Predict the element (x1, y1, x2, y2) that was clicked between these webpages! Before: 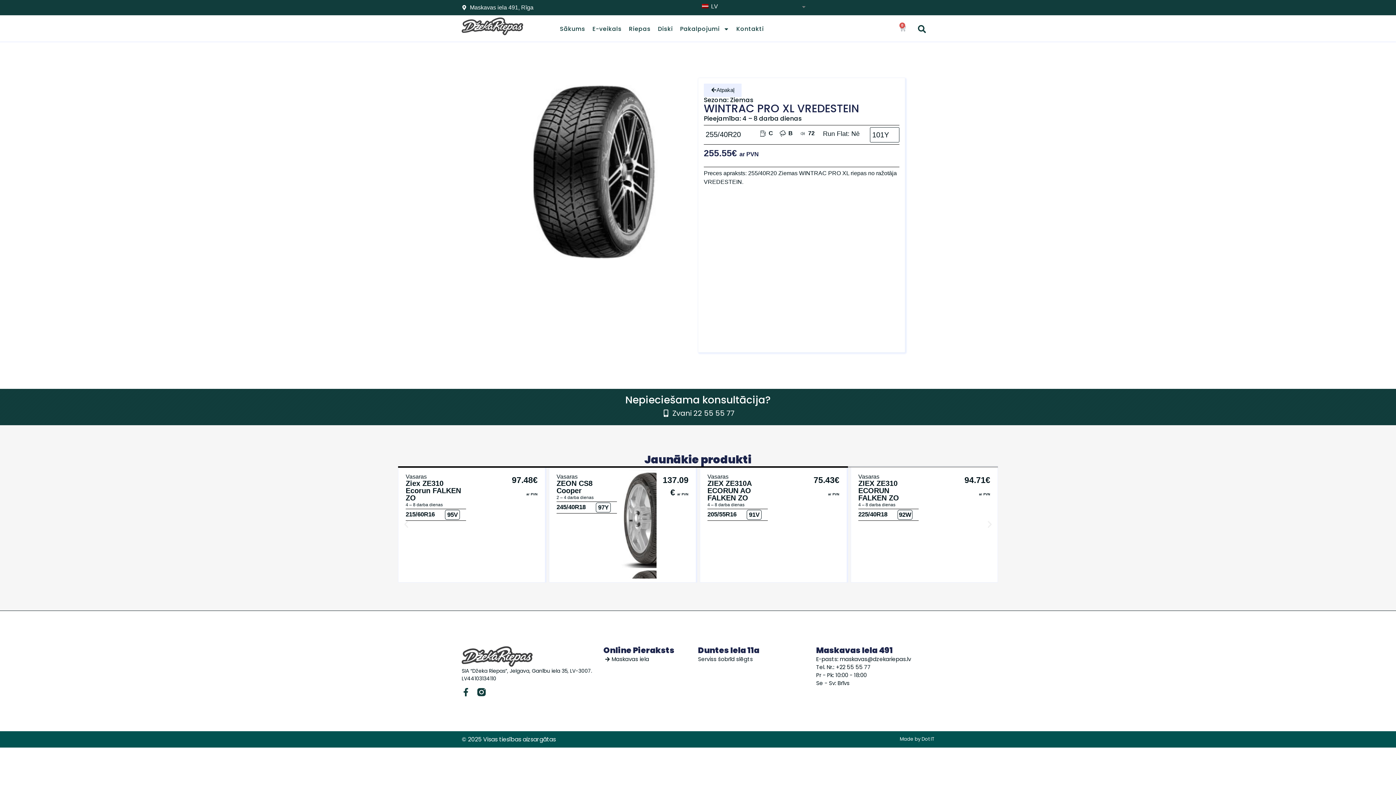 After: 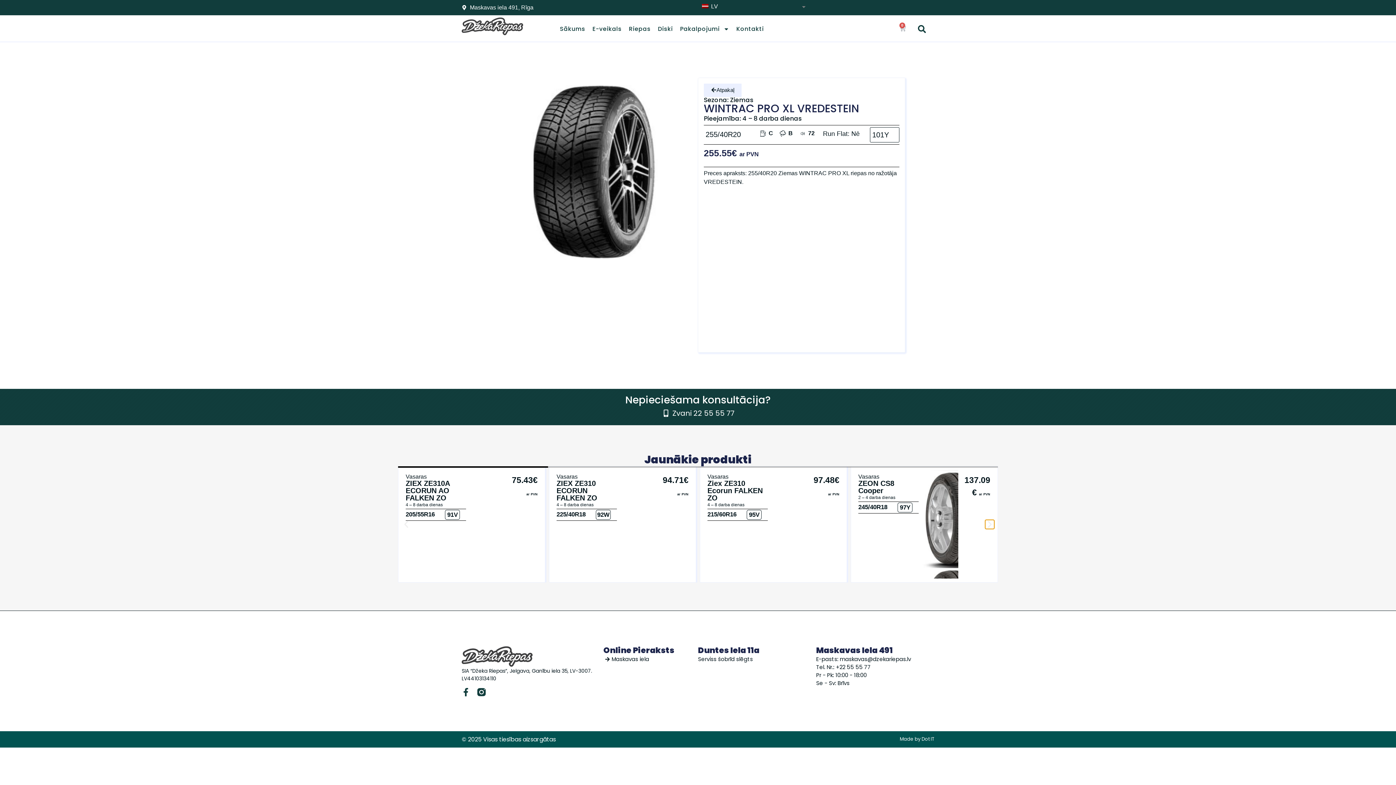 Action: label: Next slide bbox: (985, 520, 994, 529)